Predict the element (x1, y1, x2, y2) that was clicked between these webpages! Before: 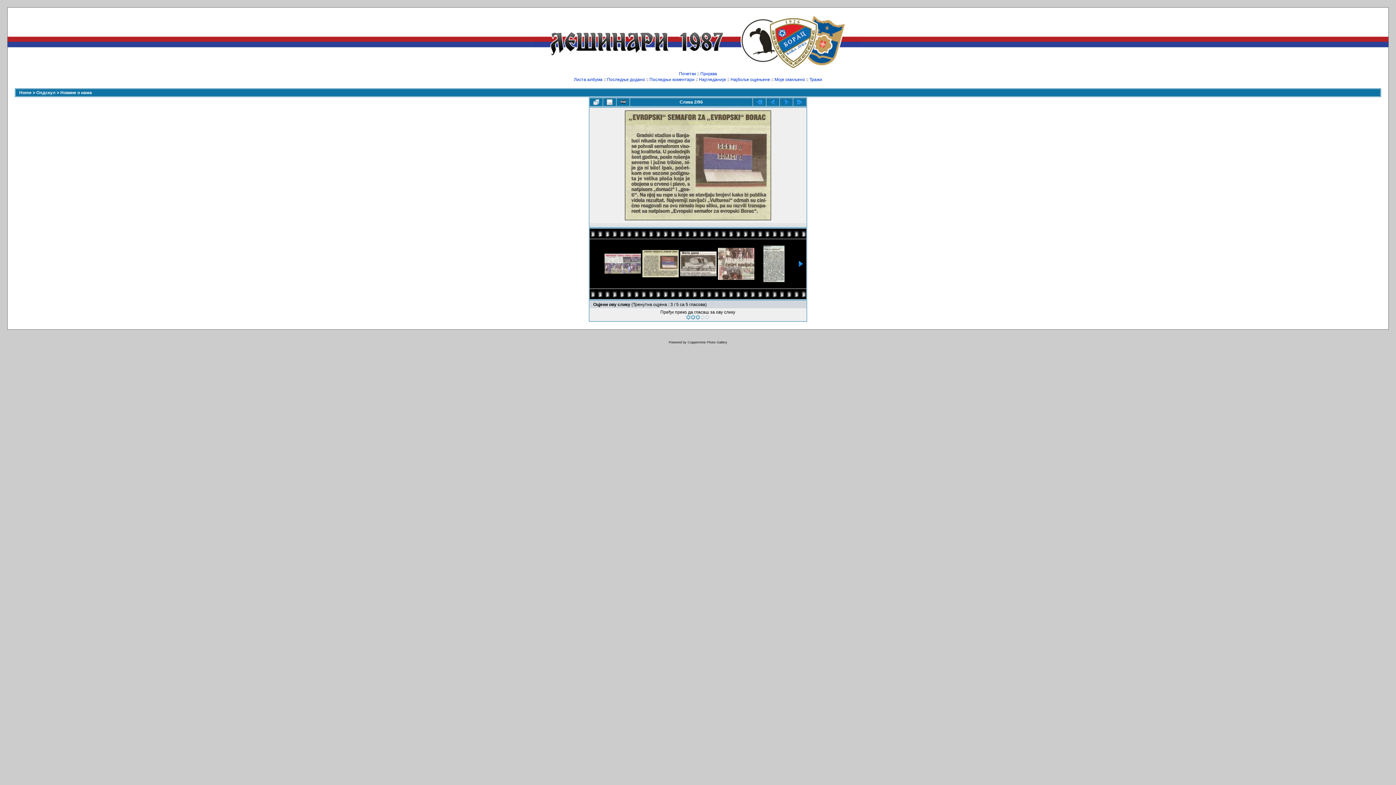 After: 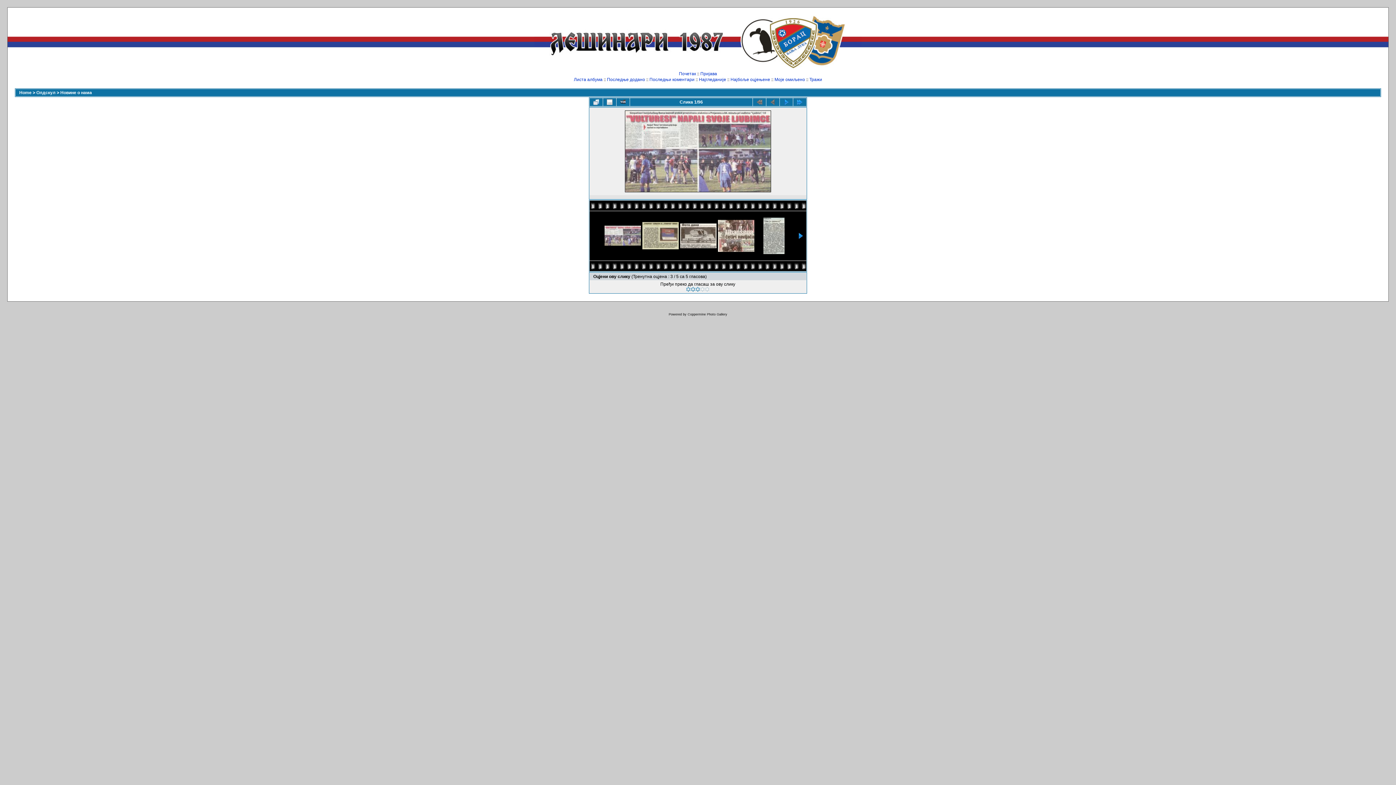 Action: bbox: (604, 253, 641, 273)